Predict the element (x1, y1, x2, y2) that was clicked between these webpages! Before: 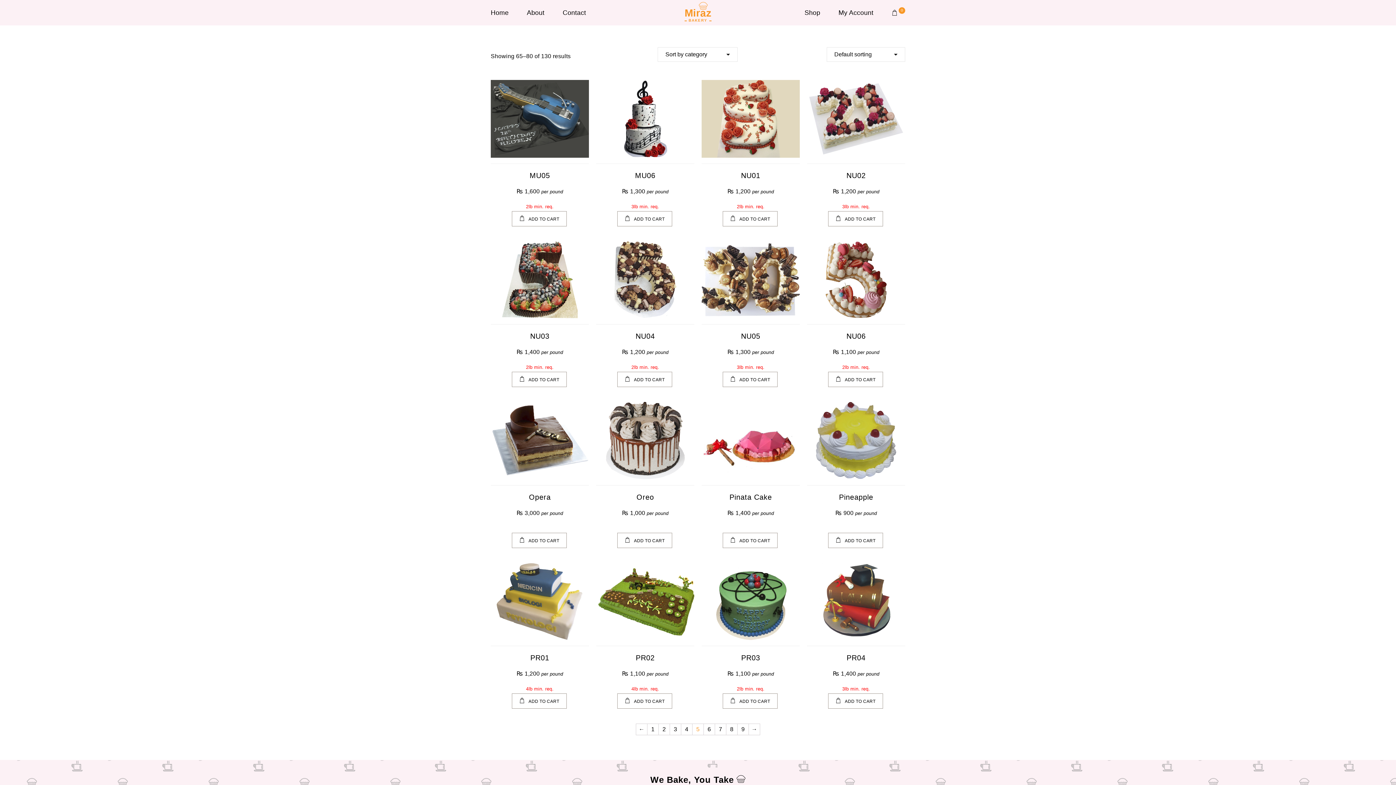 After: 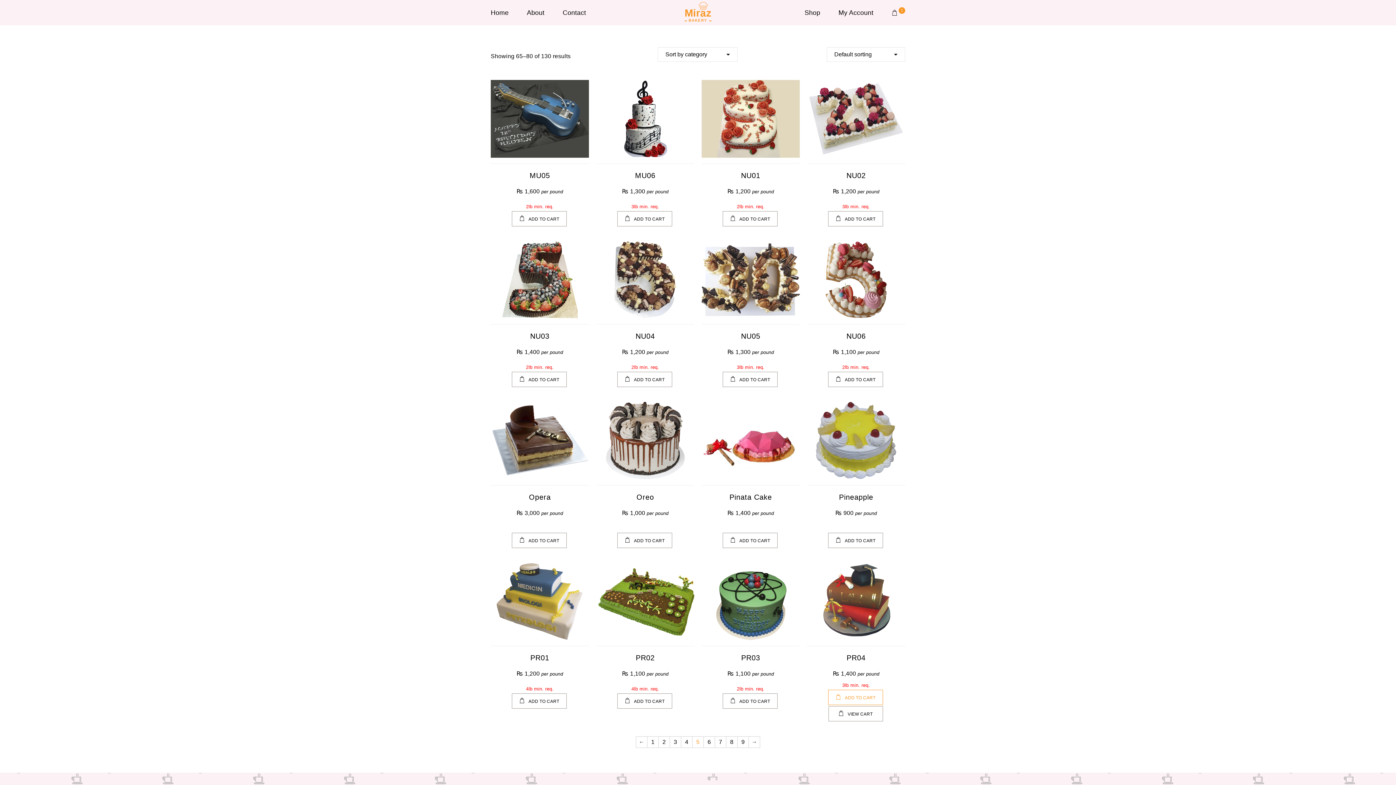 Action: label: Add “PR04” to your cart bbox: (828, 693, 883, 709)